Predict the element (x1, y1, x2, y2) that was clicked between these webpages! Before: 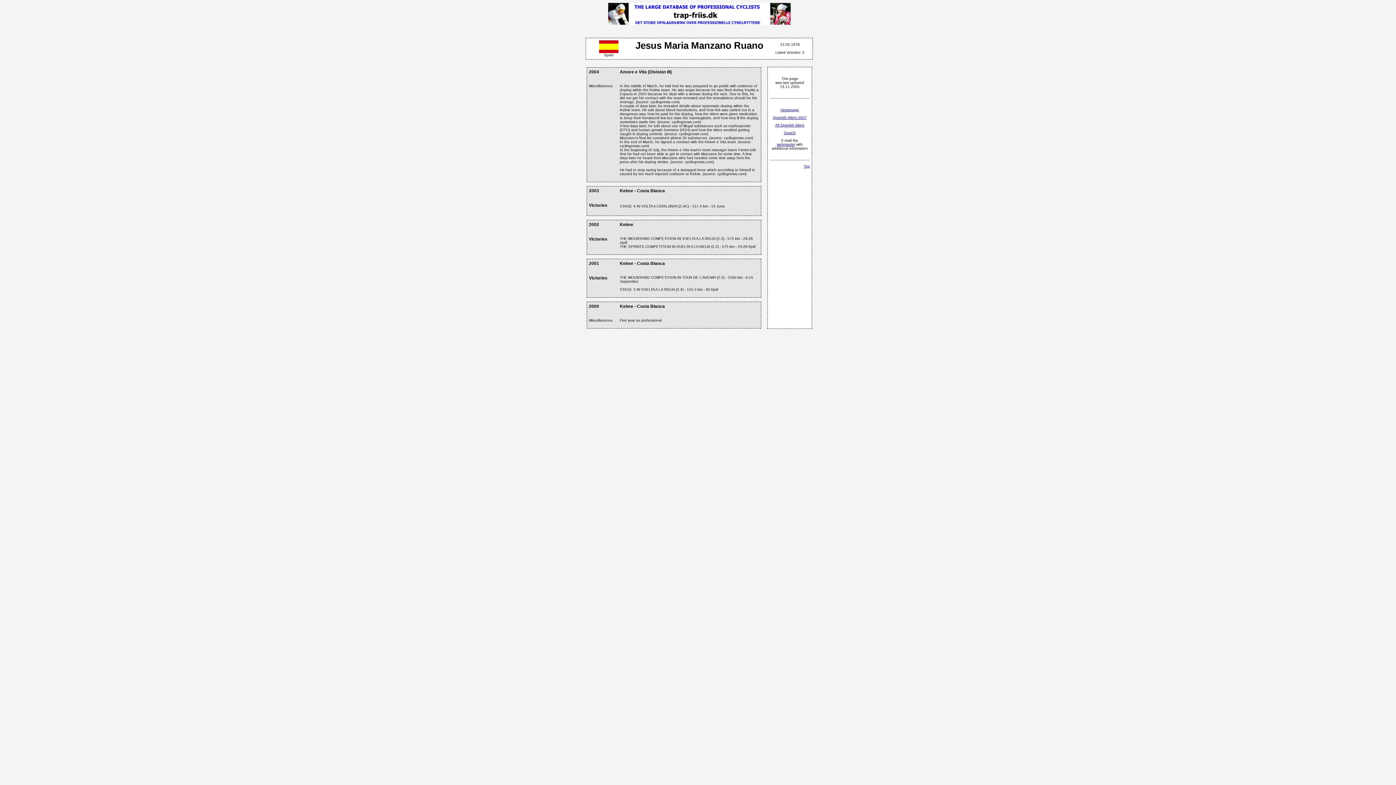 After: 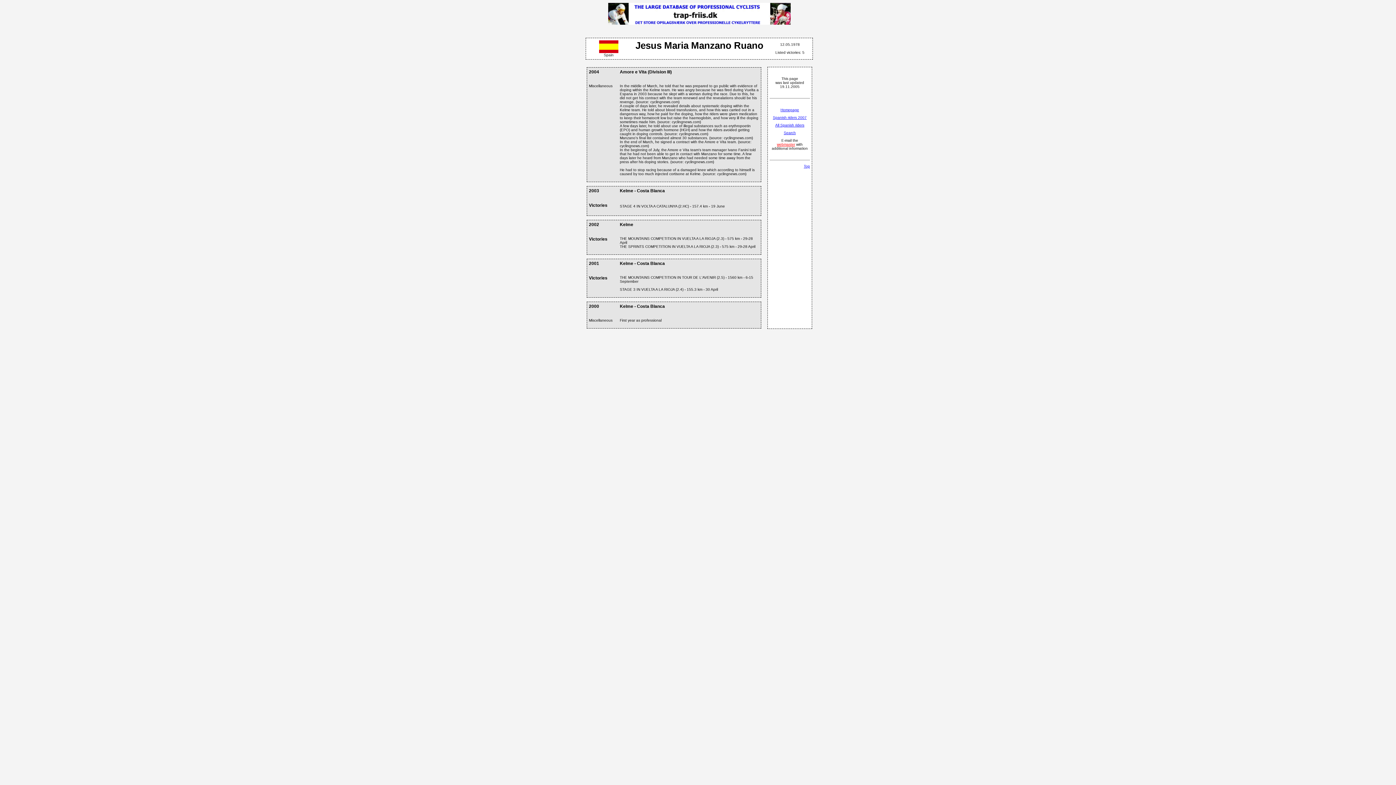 Action: bbox: (777, 142, 795, 146) label: webmaster